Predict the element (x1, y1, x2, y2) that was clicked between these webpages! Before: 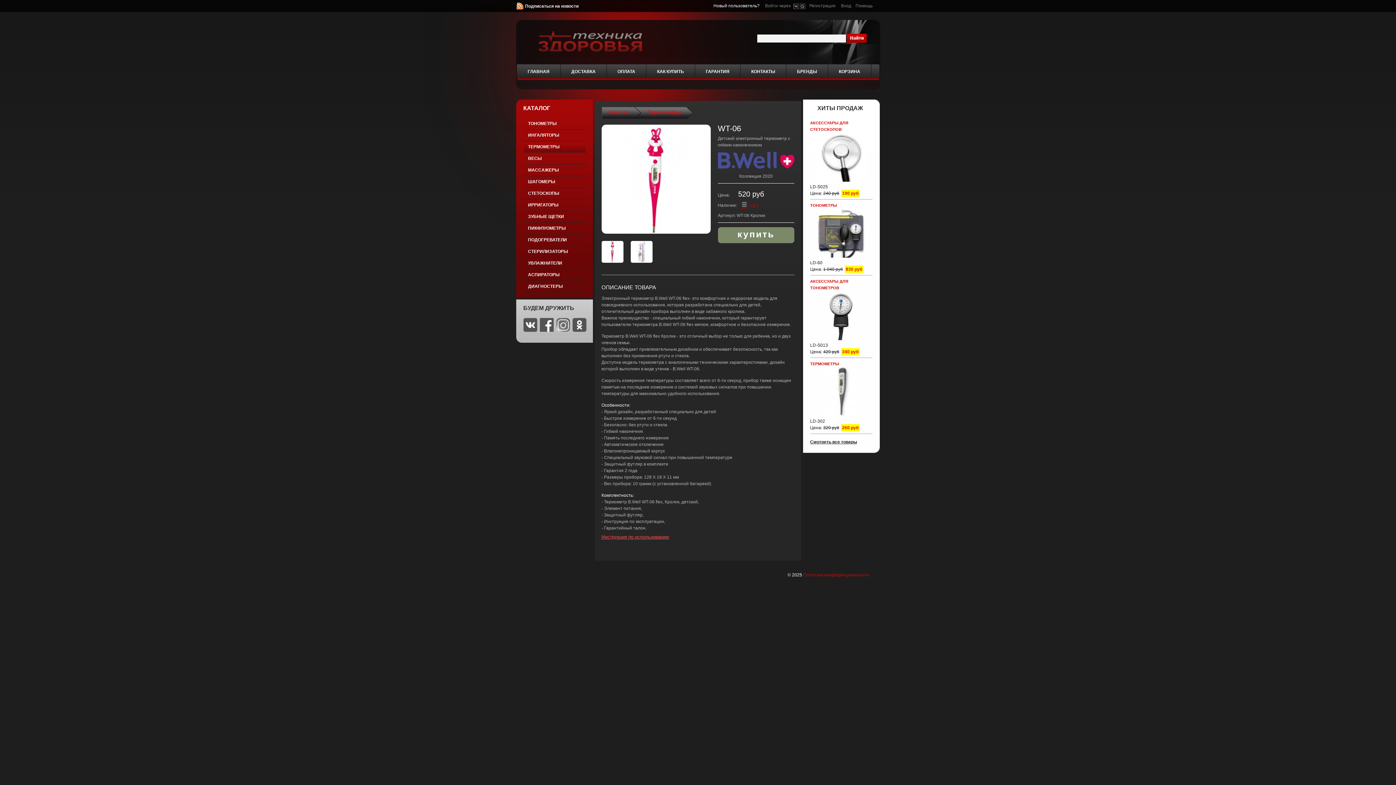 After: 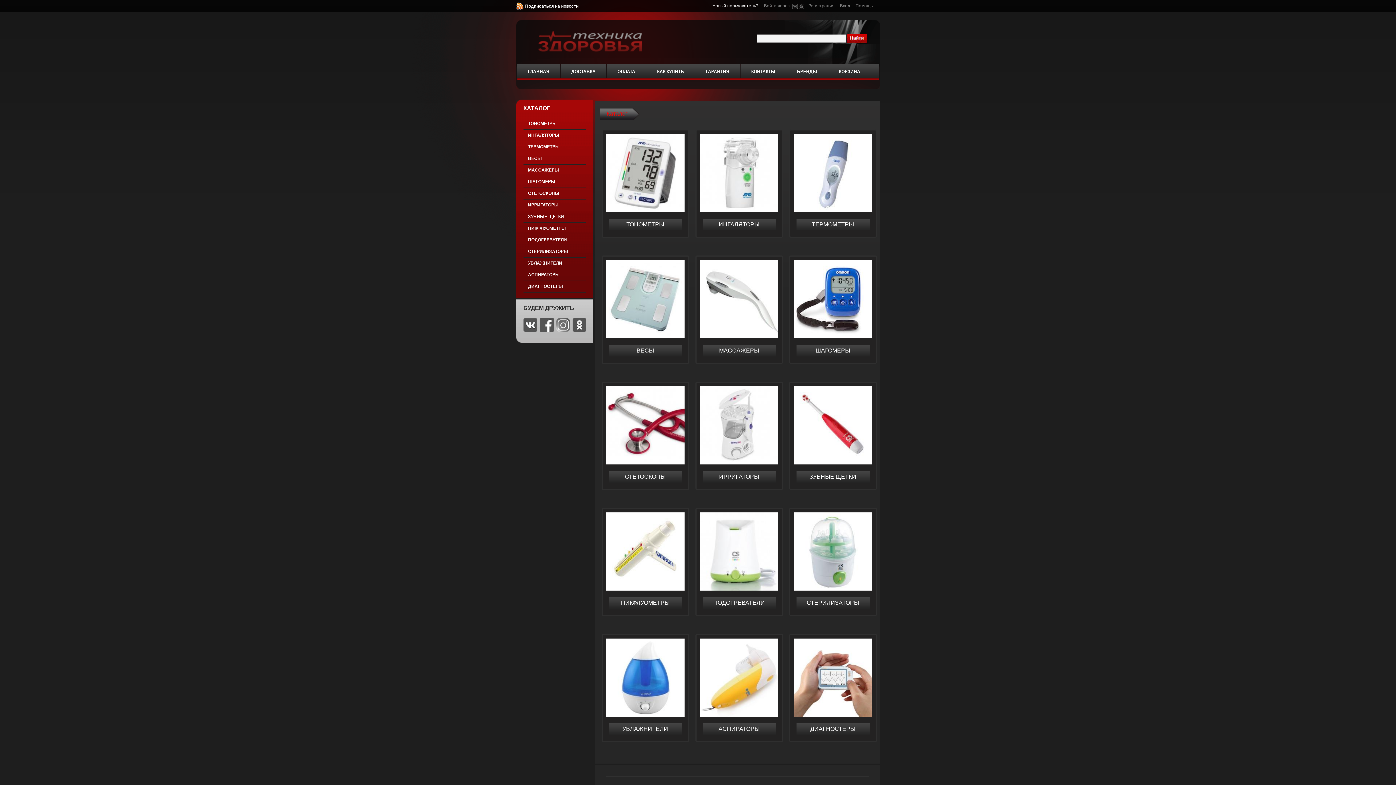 Action: bbox: (810, 439, 857, 444) label: Смотреть все товары